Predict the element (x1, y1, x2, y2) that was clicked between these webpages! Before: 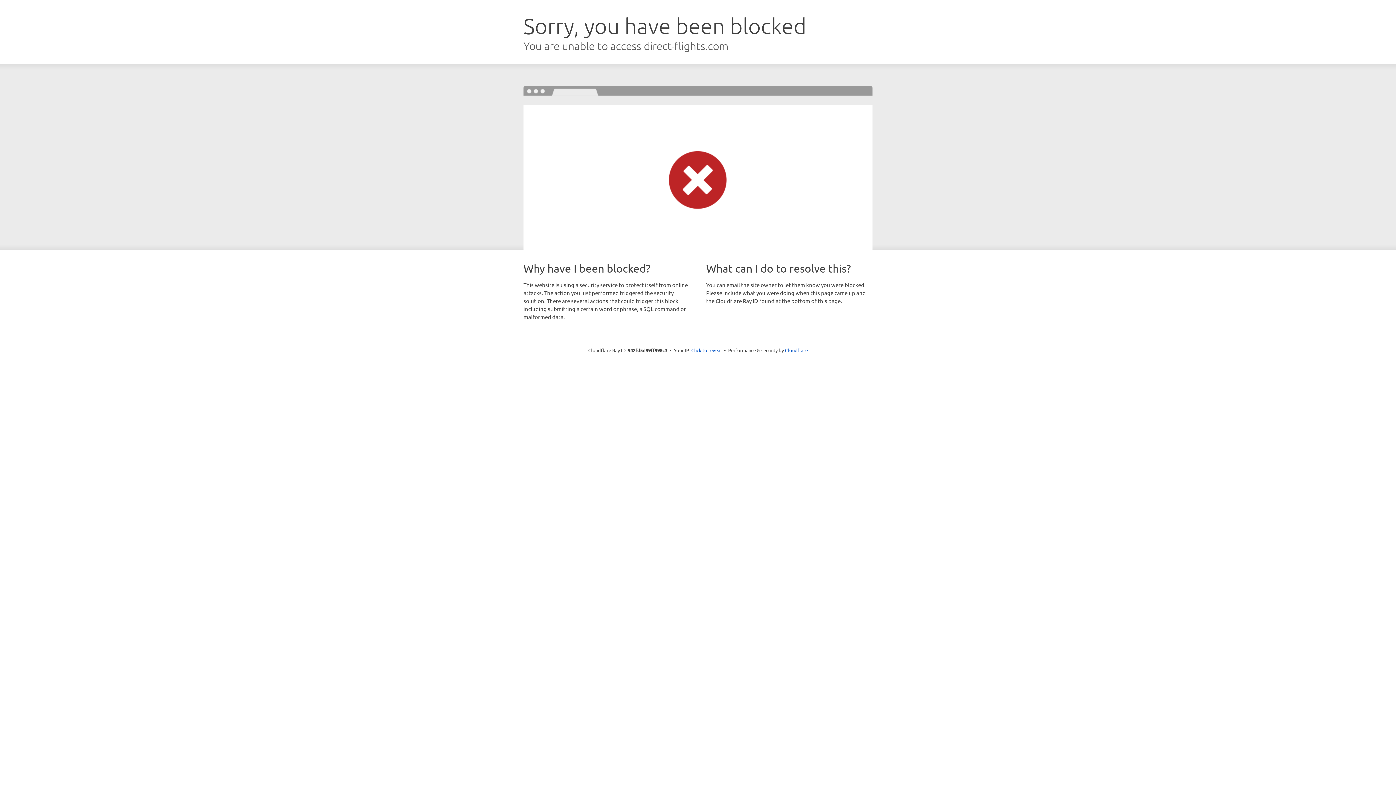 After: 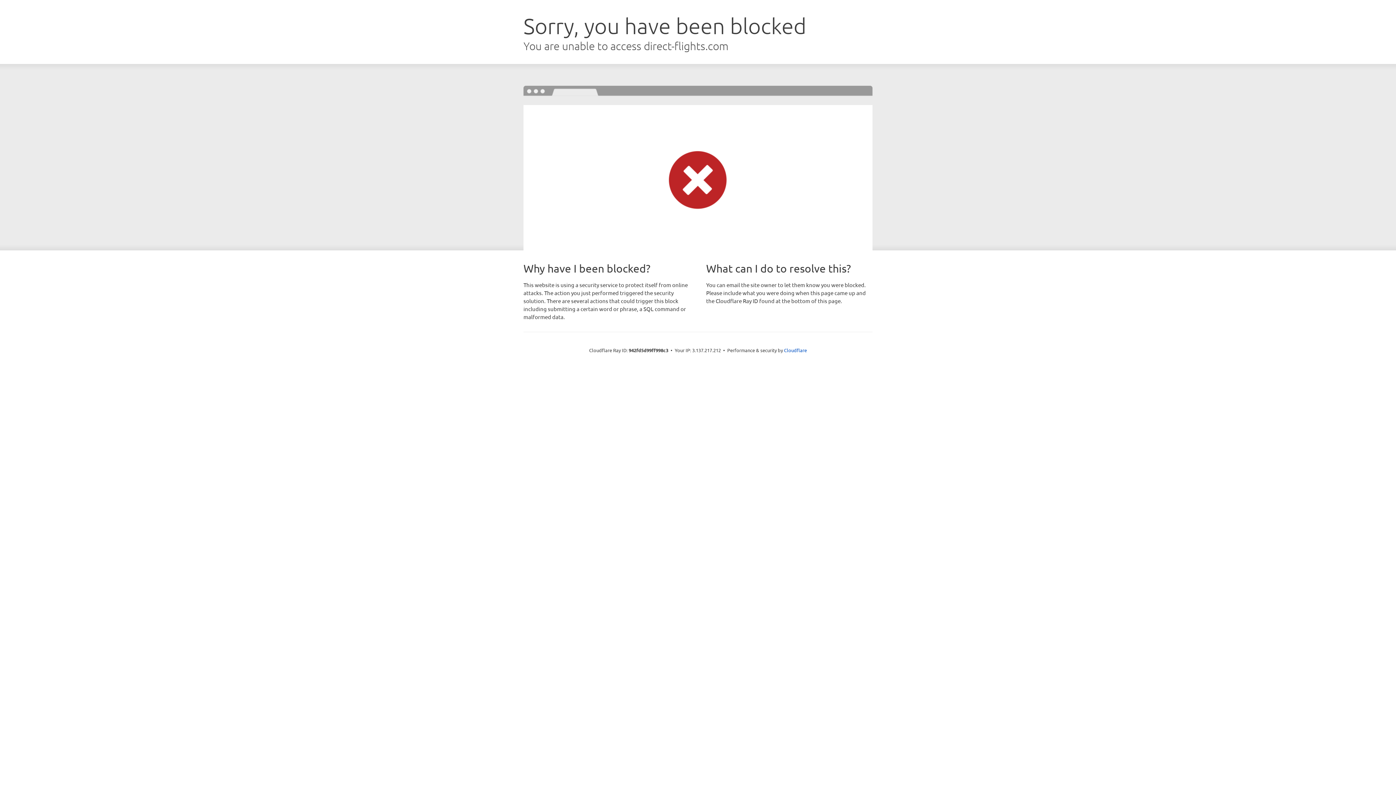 Action: label: Click to reveal bbox: (691, 346, 722, 353)